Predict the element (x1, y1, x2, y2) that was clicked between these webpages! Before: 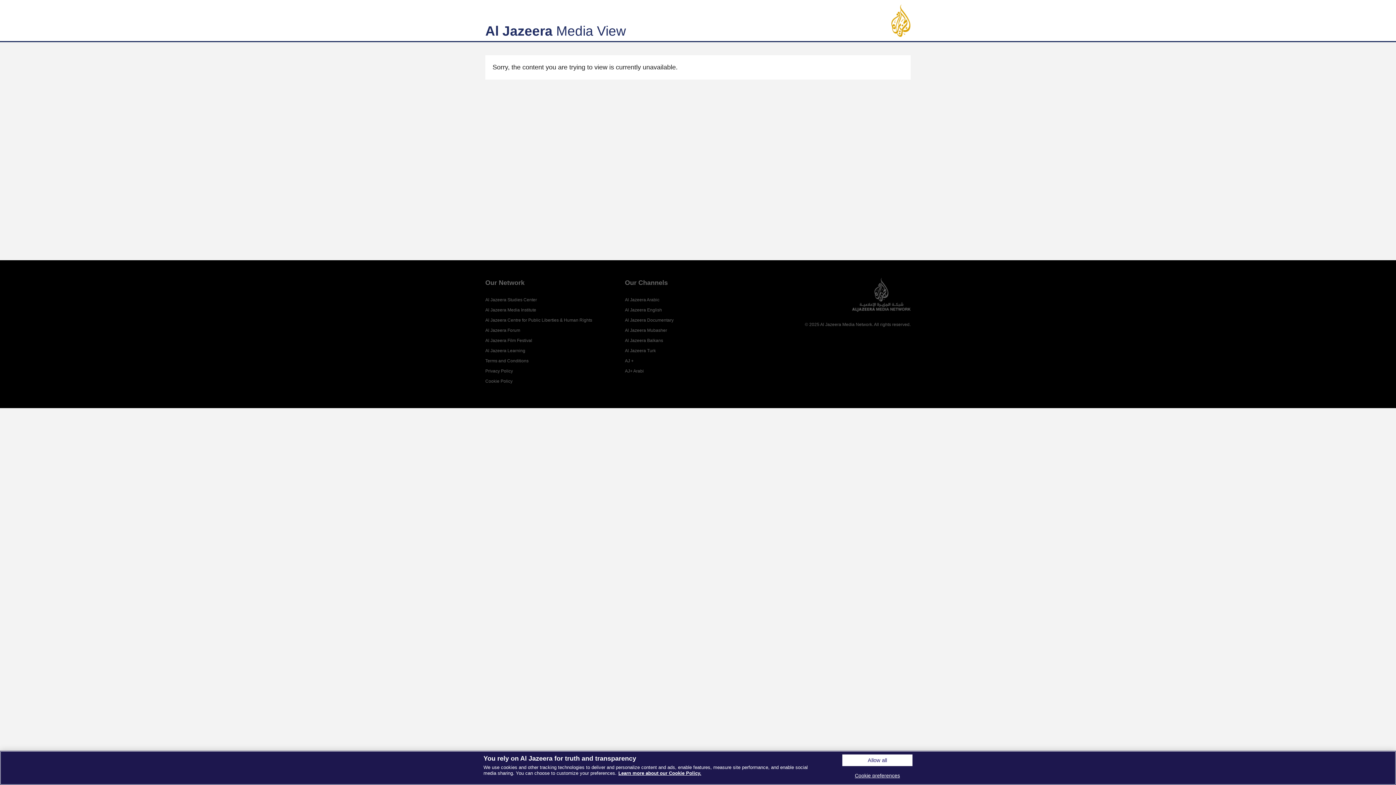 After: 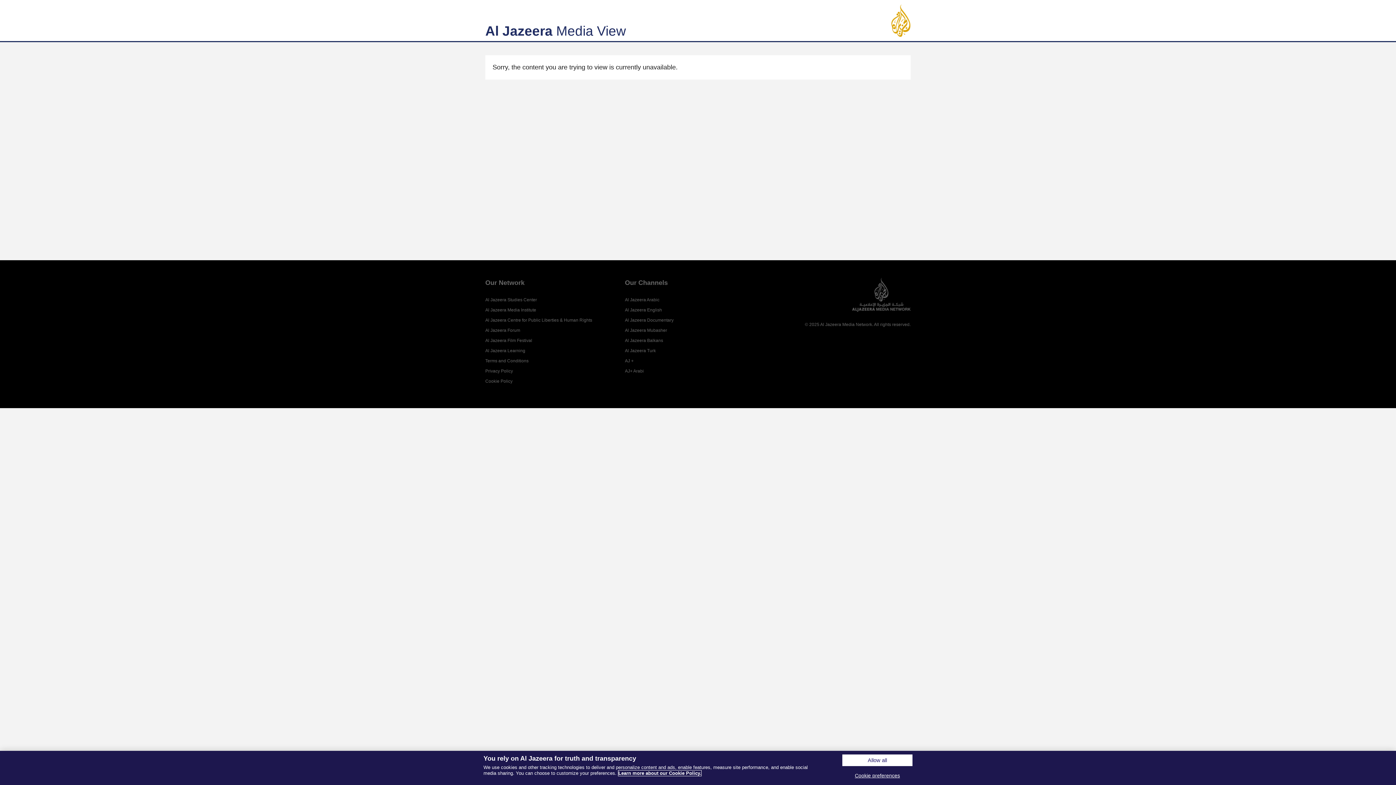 Action: bbox: (618, 770, 701, 776) label: More information about your privacy